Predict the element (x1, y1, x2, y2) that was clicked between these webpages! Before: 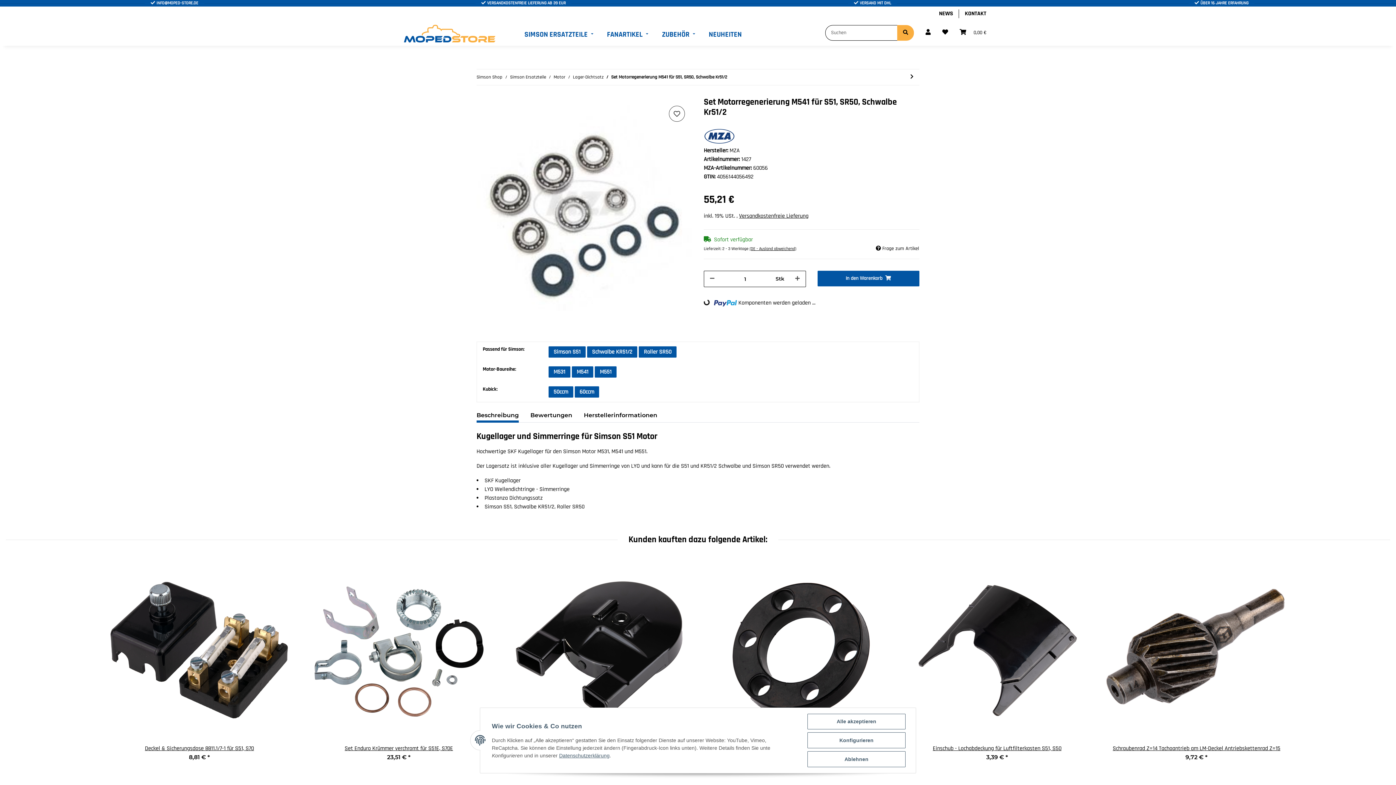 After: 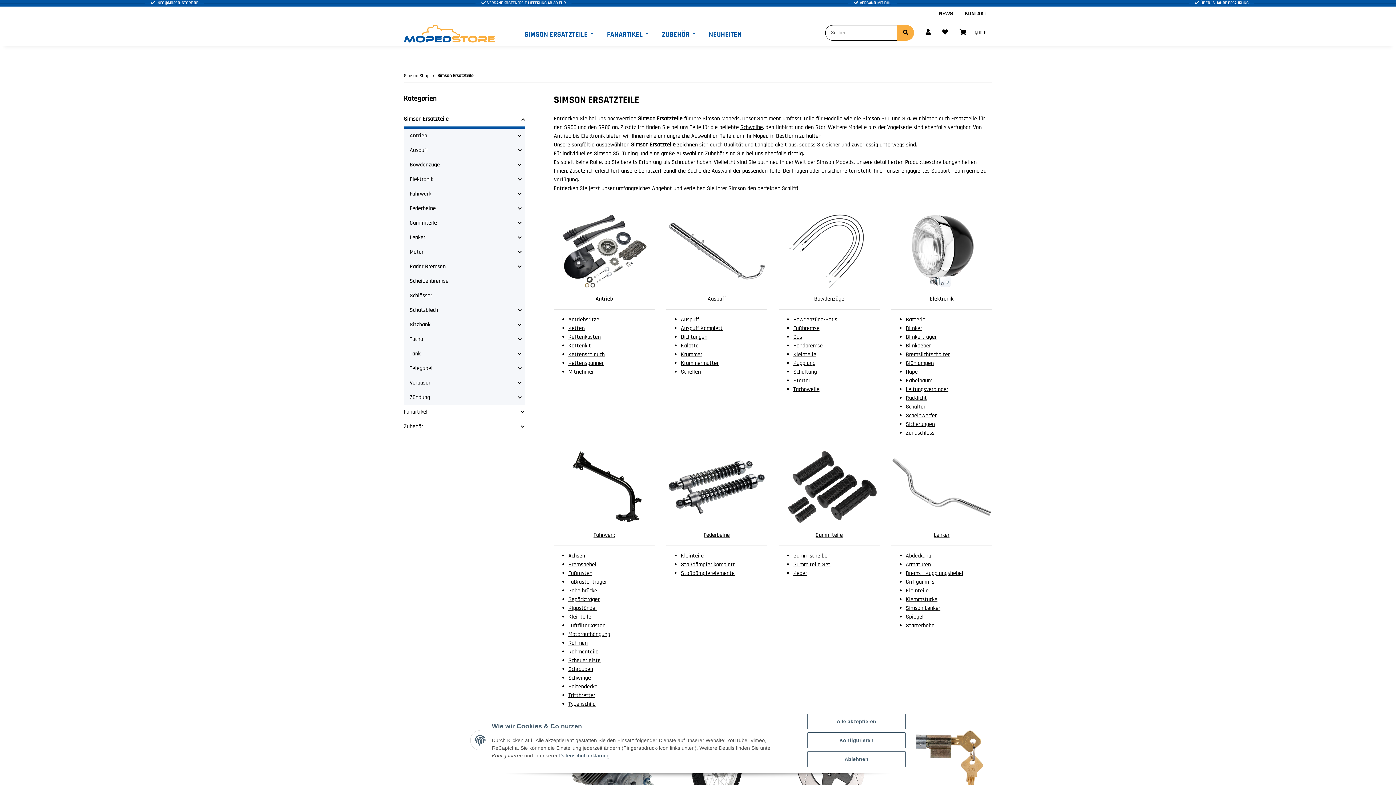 Action: bbox: (518, 23, 600, 45) label: SIMSON ERSATZTEILE